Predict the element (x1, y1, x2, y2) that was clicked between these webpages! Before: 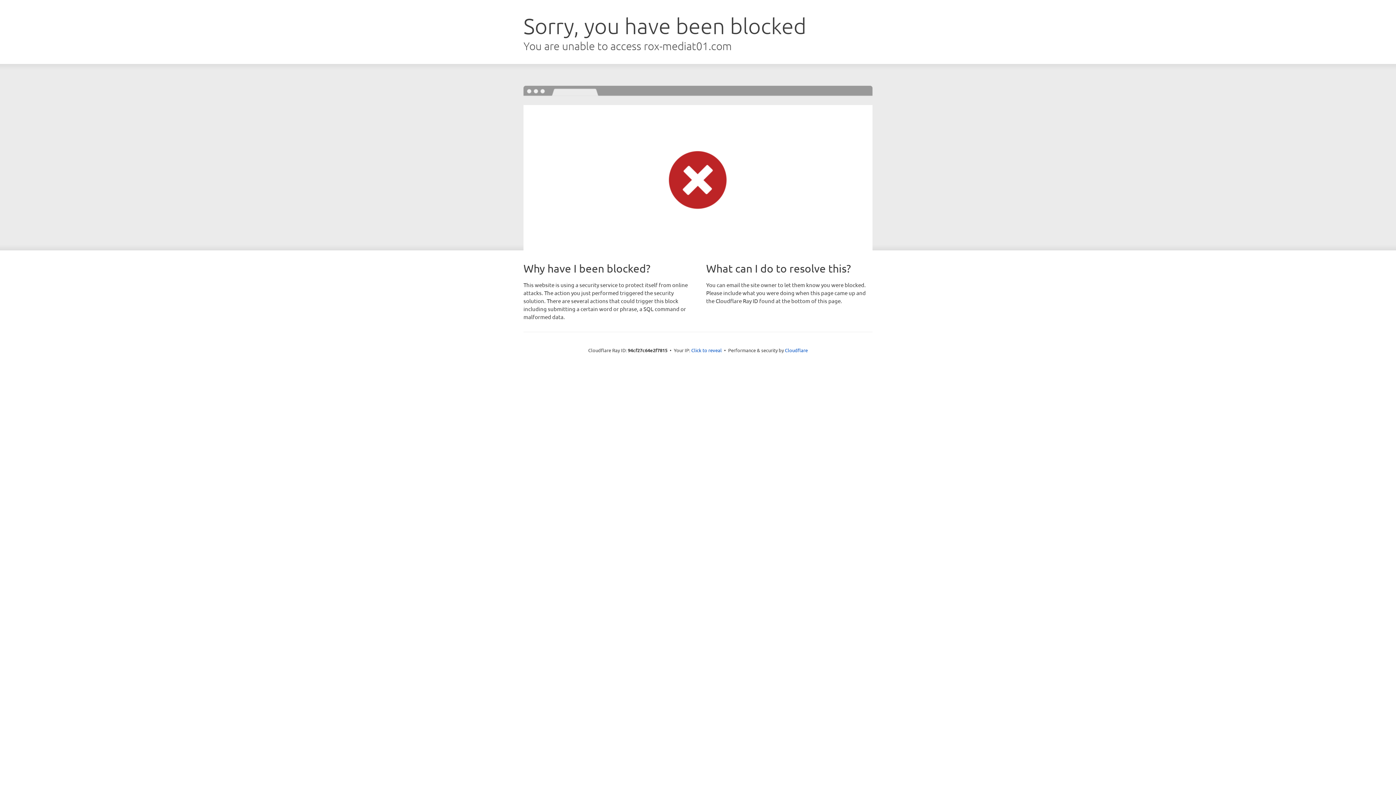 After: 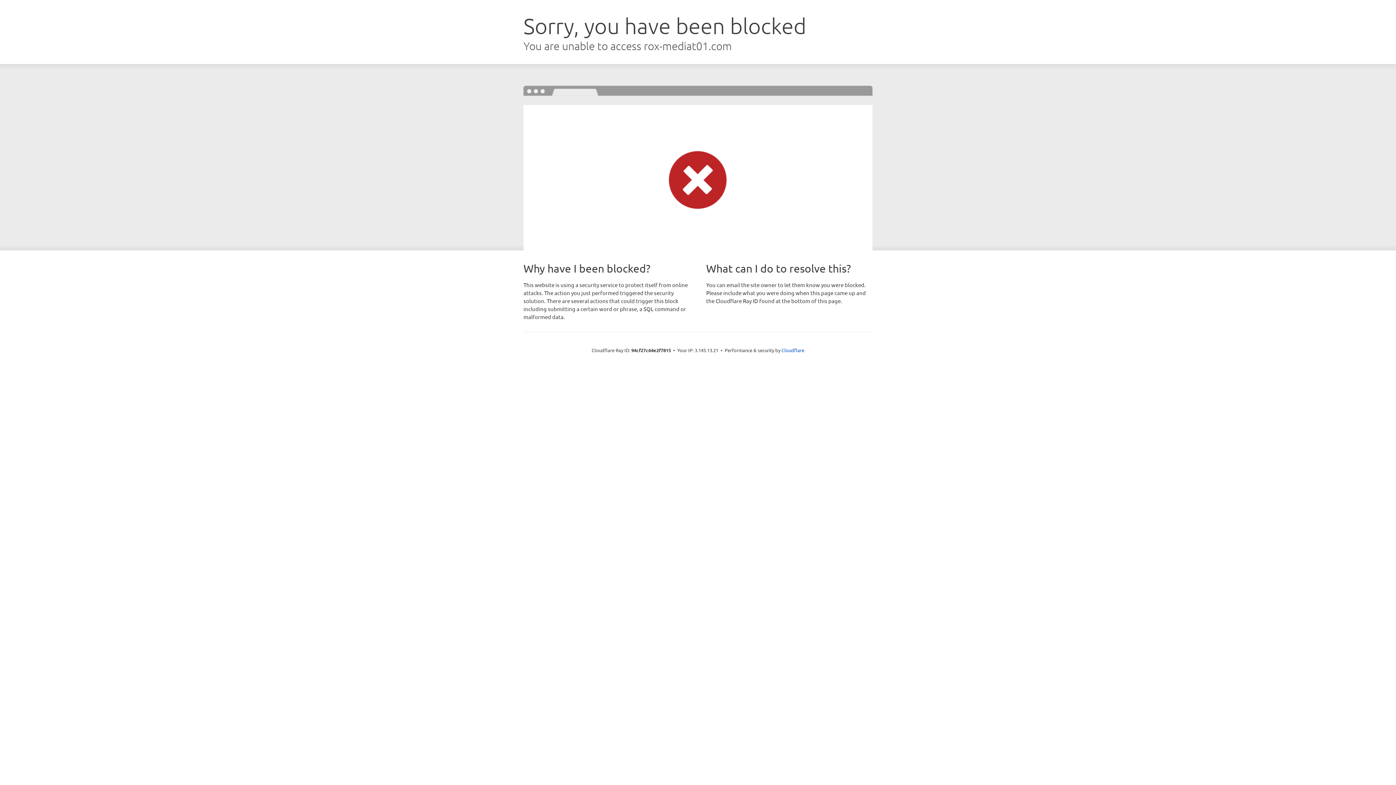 Action: bbox: (691, 346, 722, 353) label: Click to reveal